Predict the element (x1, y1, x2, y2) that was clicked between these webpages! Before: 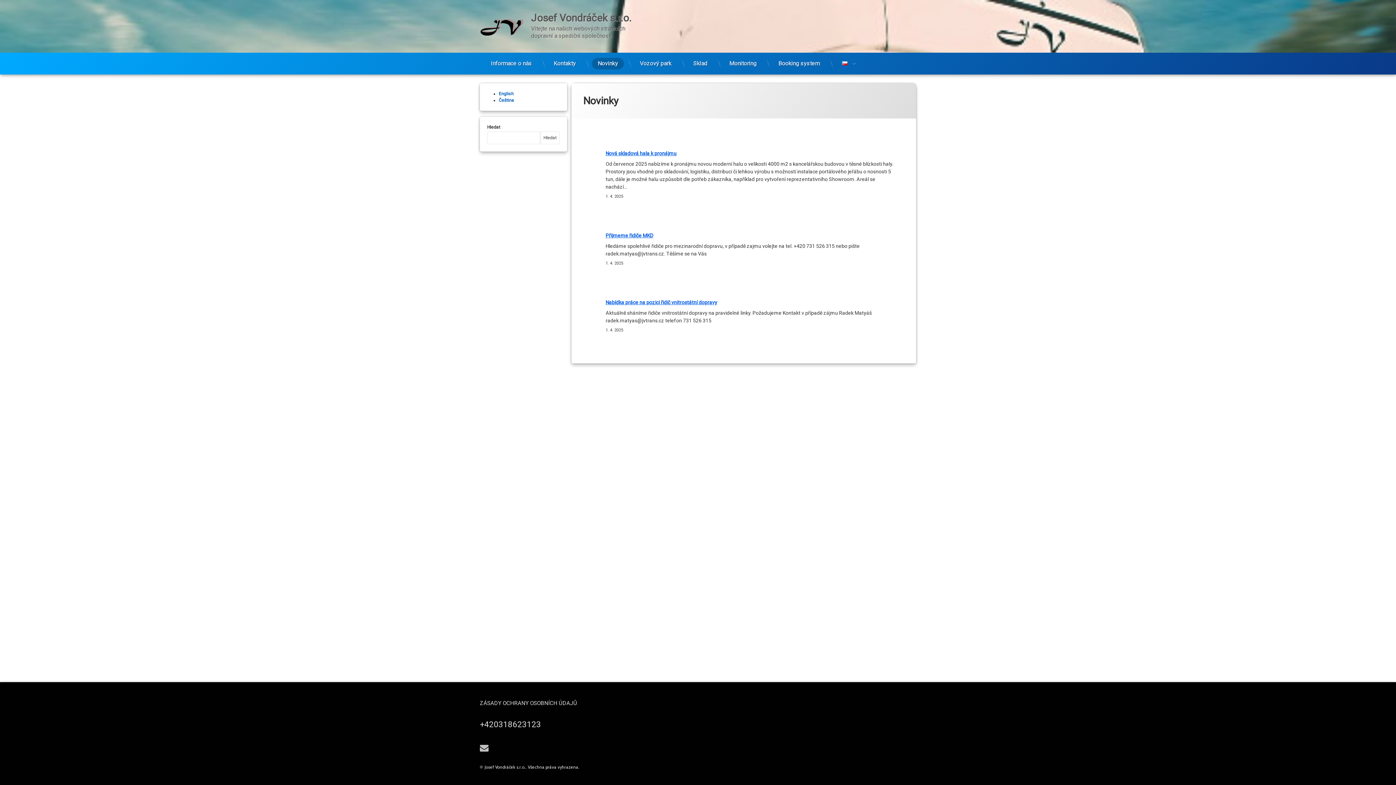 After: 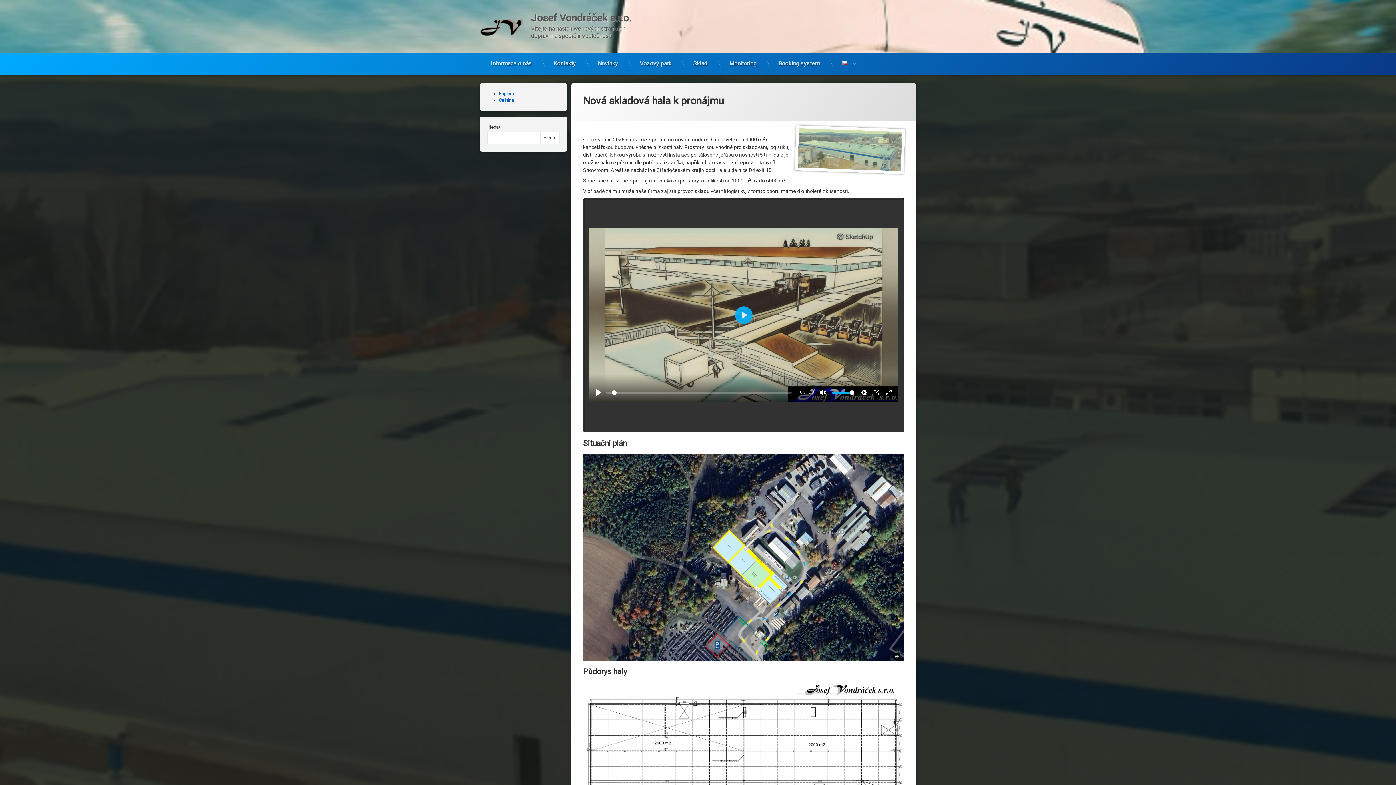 Action: bbox: (605, 150, 676, 156) label: Nová skladová hala k pronájmu